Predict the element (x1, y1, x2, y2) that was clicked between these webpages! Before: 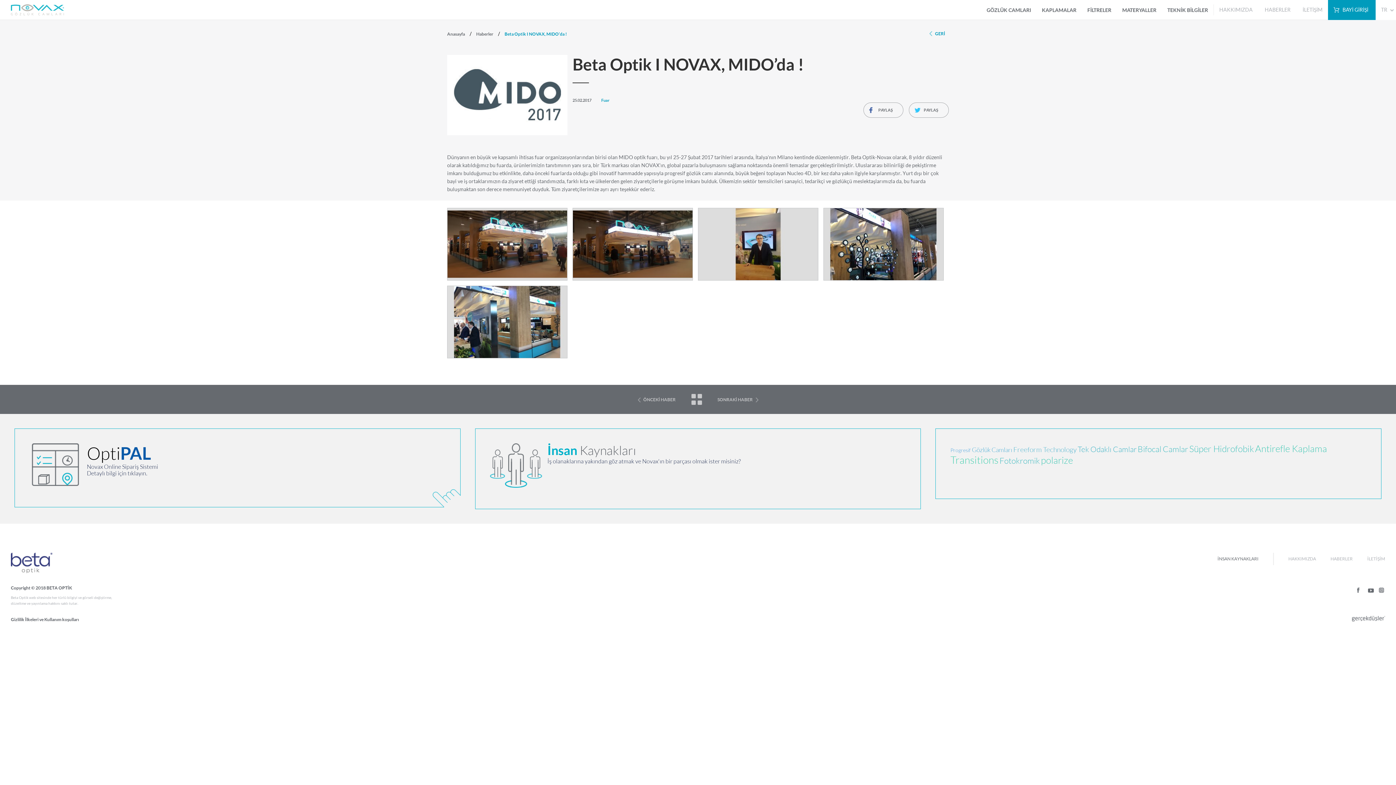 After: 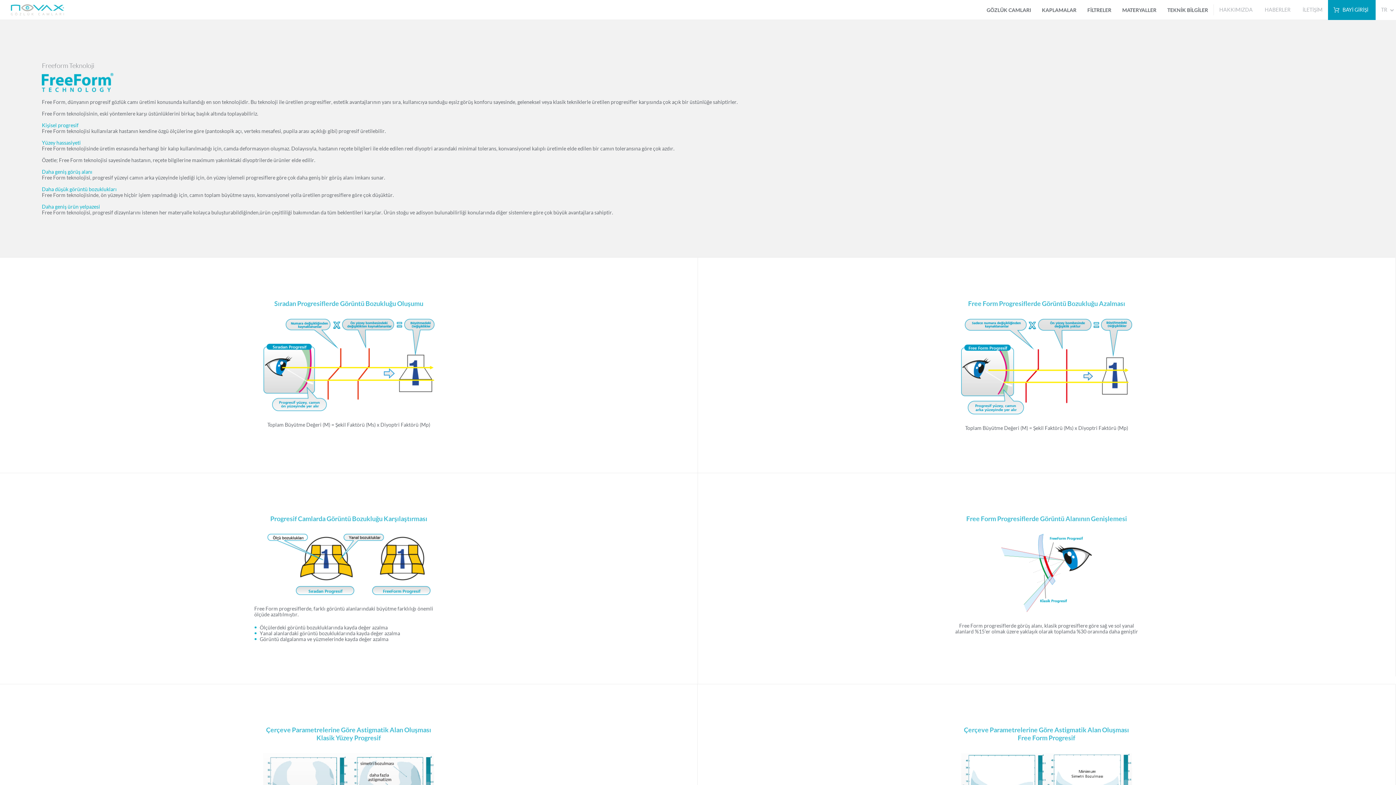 Action: label: Freeform Technology bbox: (1013, 446, 1076, 453)